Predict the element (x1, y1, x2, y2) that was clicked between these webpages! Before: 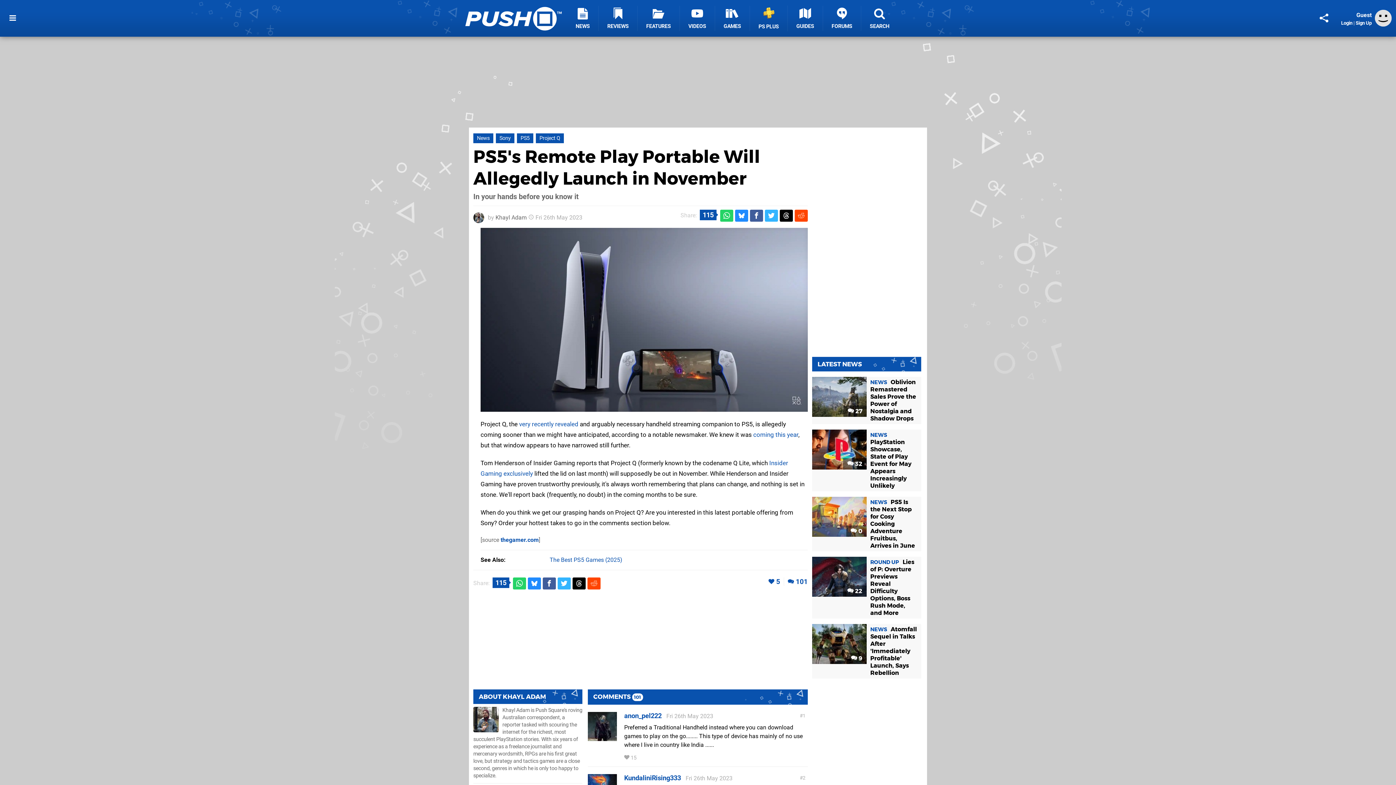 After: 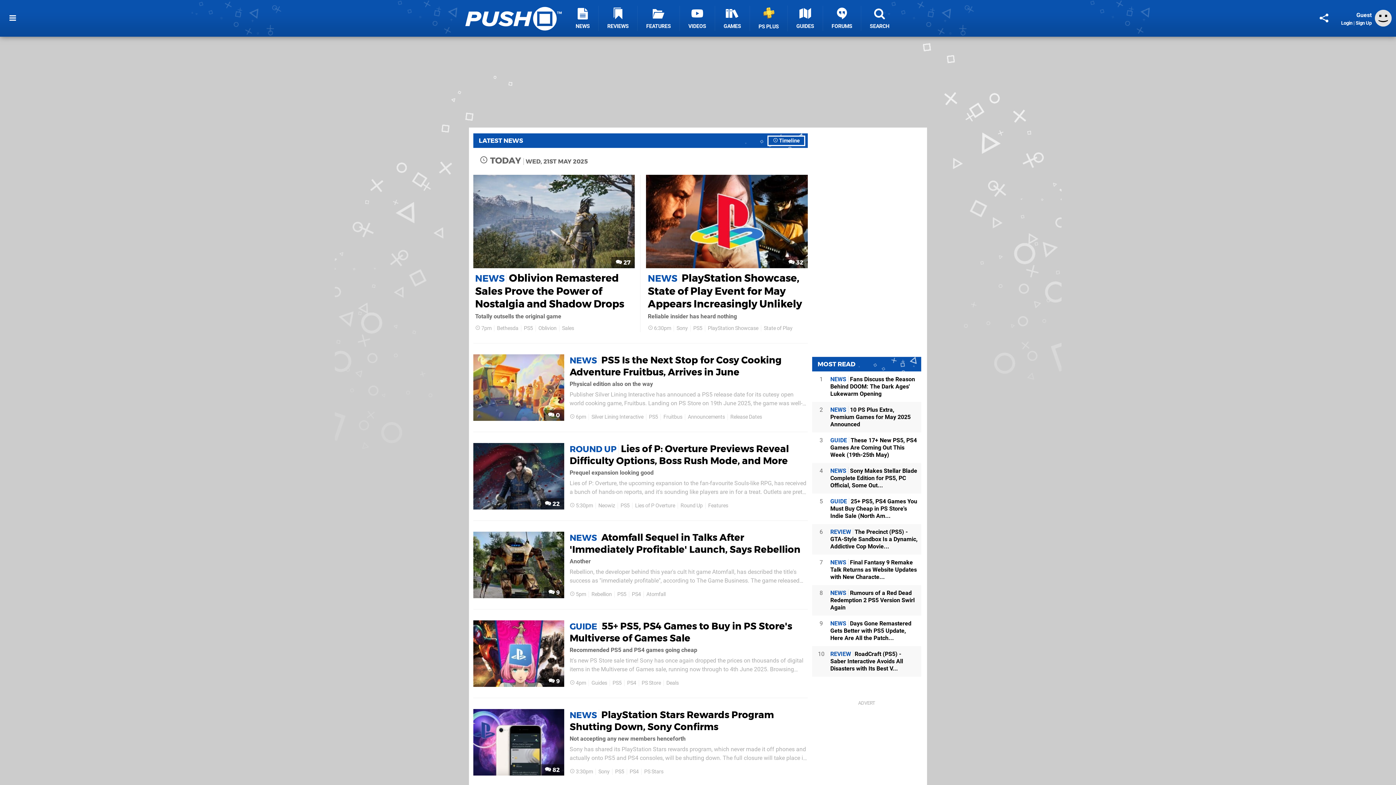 Action: bbox: (567, 5, 598, 30) label: NEWS